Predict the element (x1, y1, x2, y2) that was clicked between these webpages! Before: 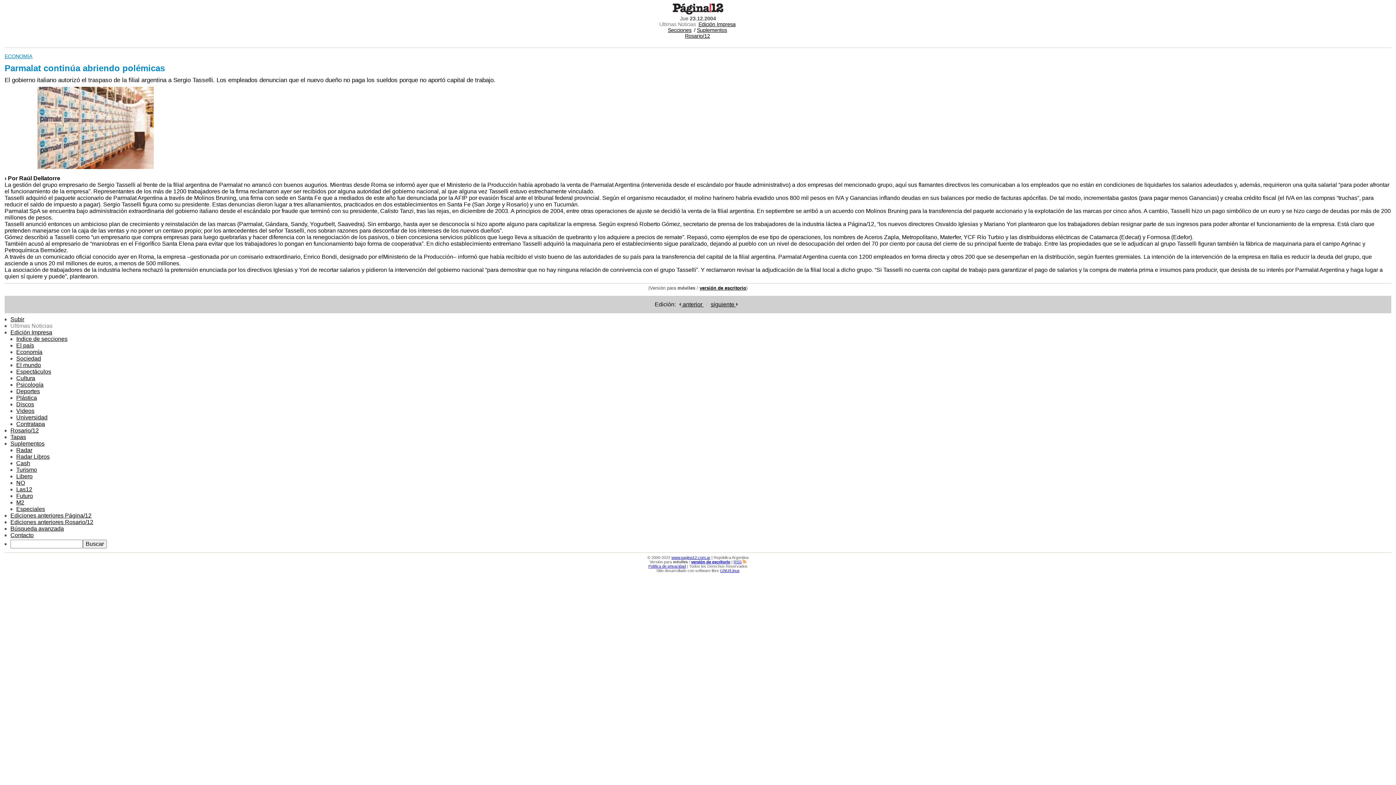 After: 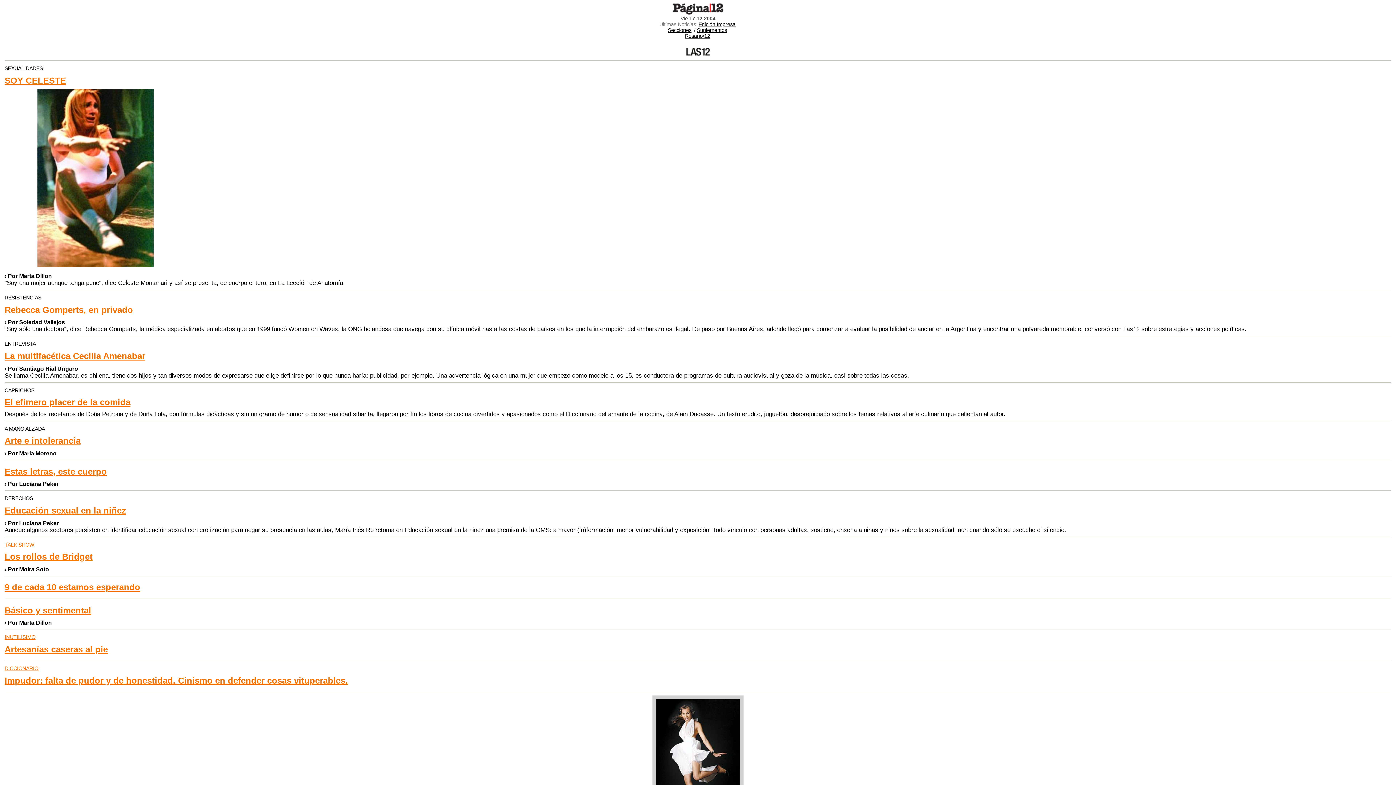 Action: label: Las12 bbox: (16, 486, 32, 492)